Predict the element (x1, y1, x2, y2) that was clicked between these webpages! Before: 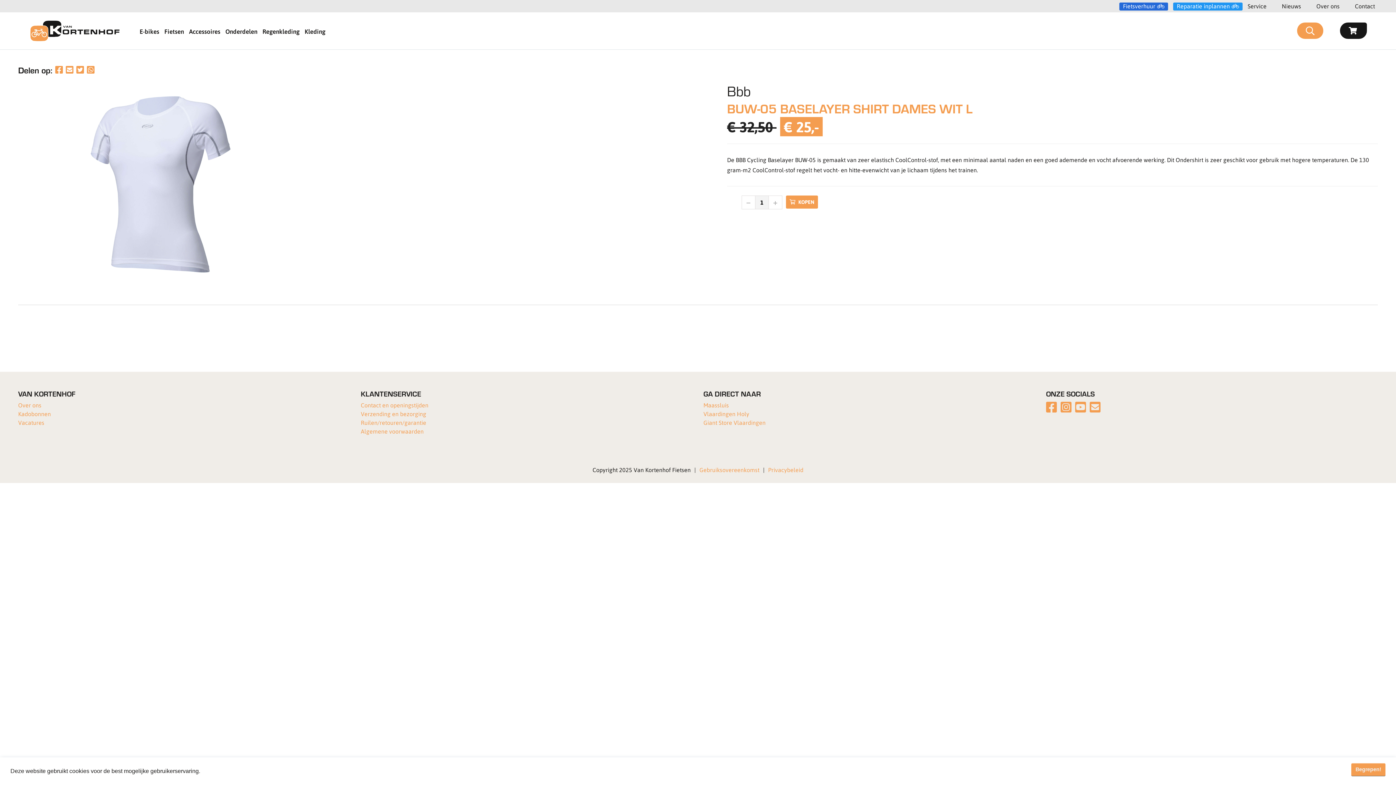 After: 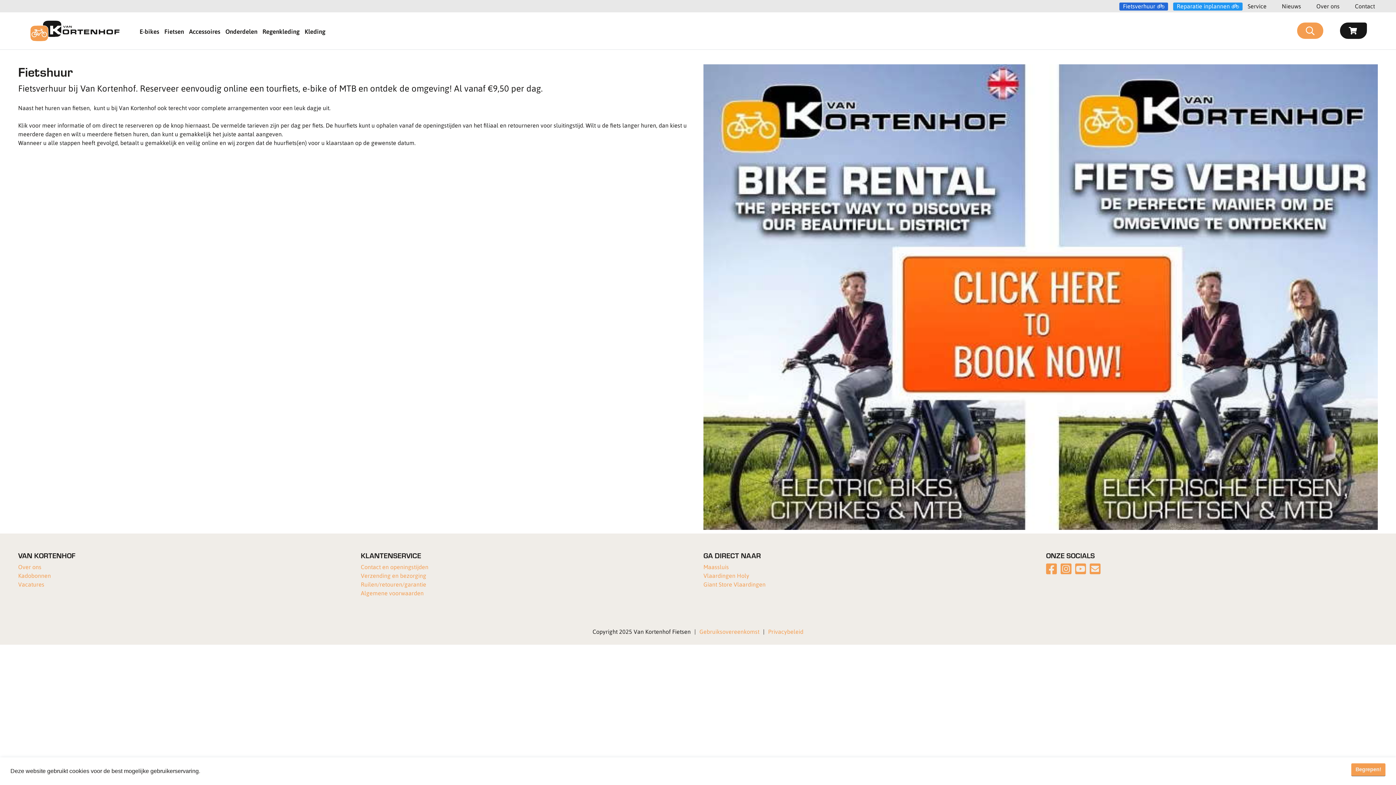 Action: label: Fietsverhuur bbox: (1119, 2, 1168, 10)